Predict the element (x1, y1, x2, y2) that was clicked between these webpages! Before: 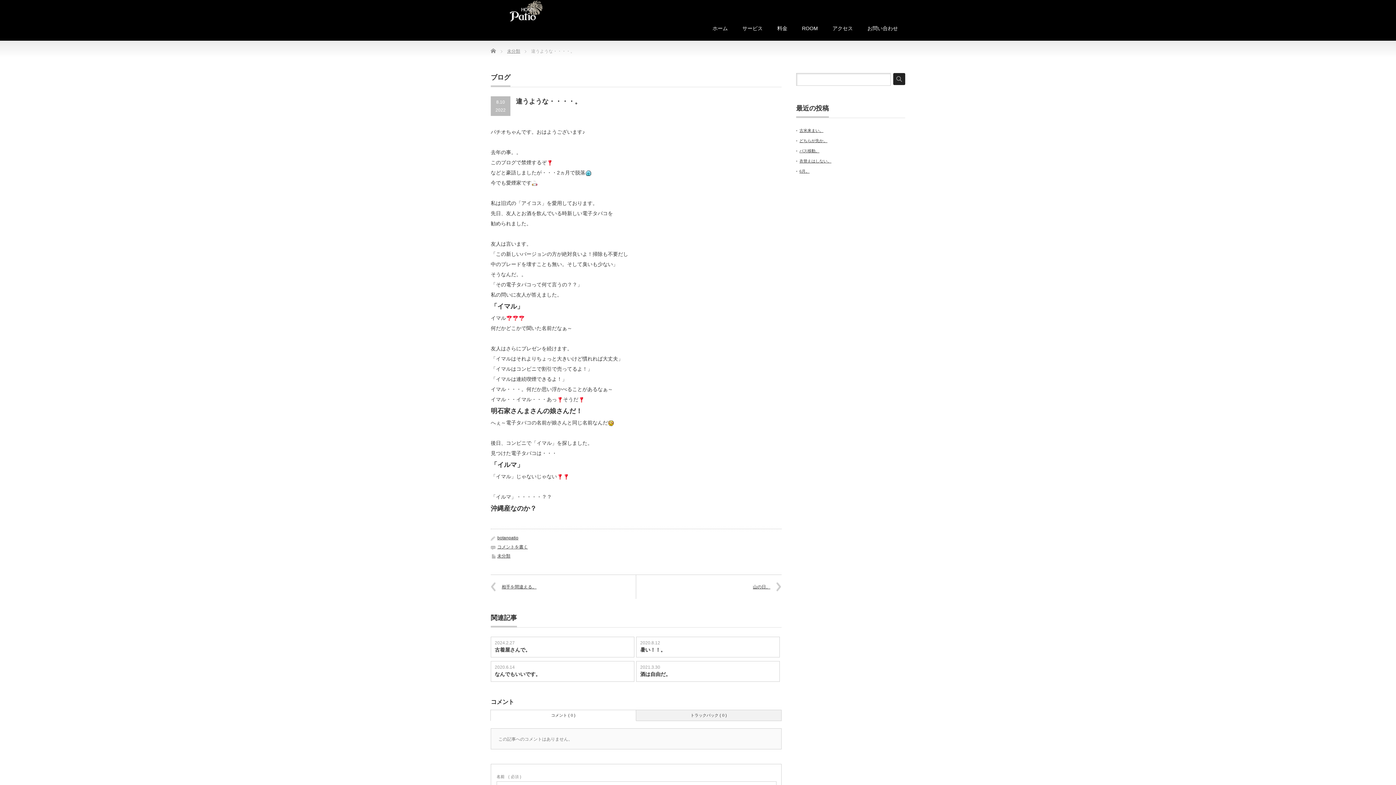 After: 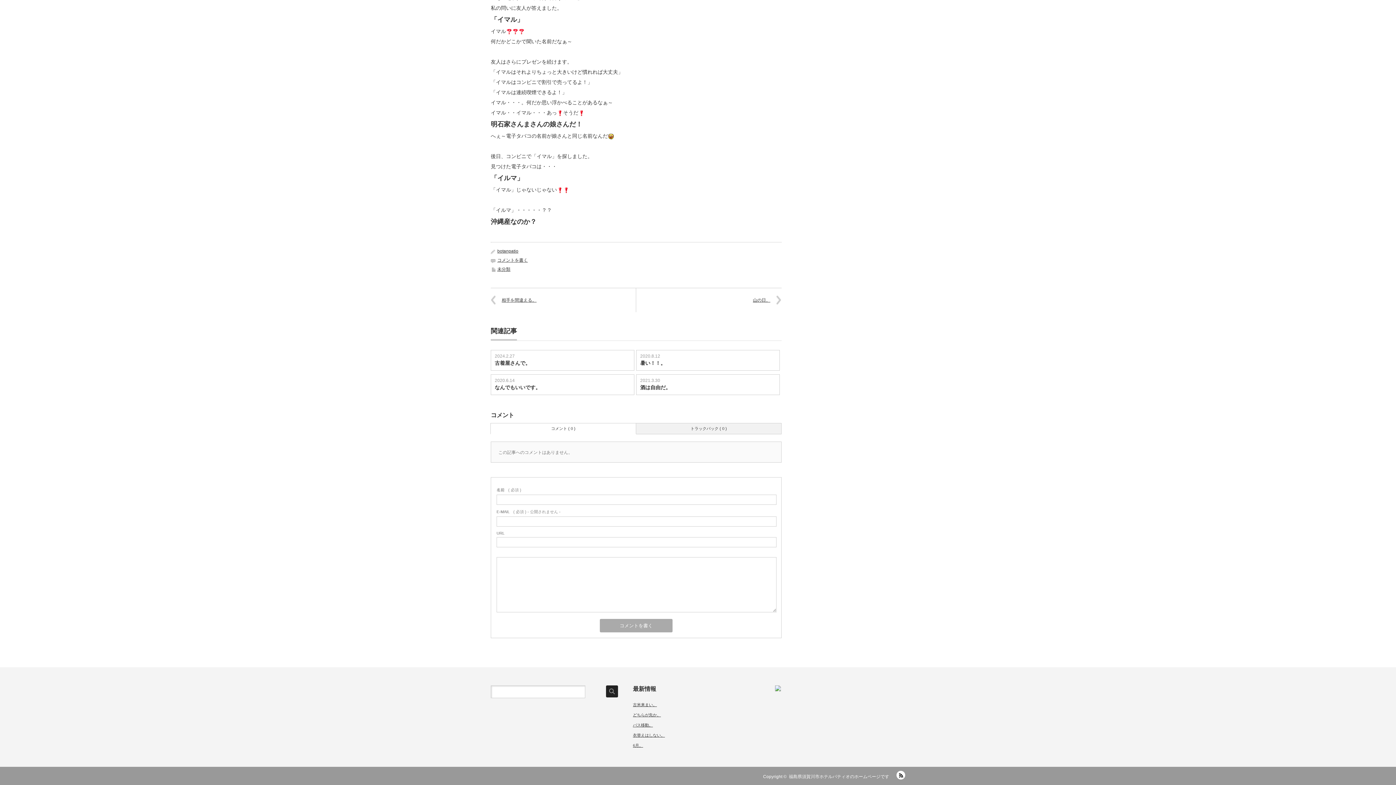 Action: bbox: (497, 544, 528, 549) label: コメントを書く